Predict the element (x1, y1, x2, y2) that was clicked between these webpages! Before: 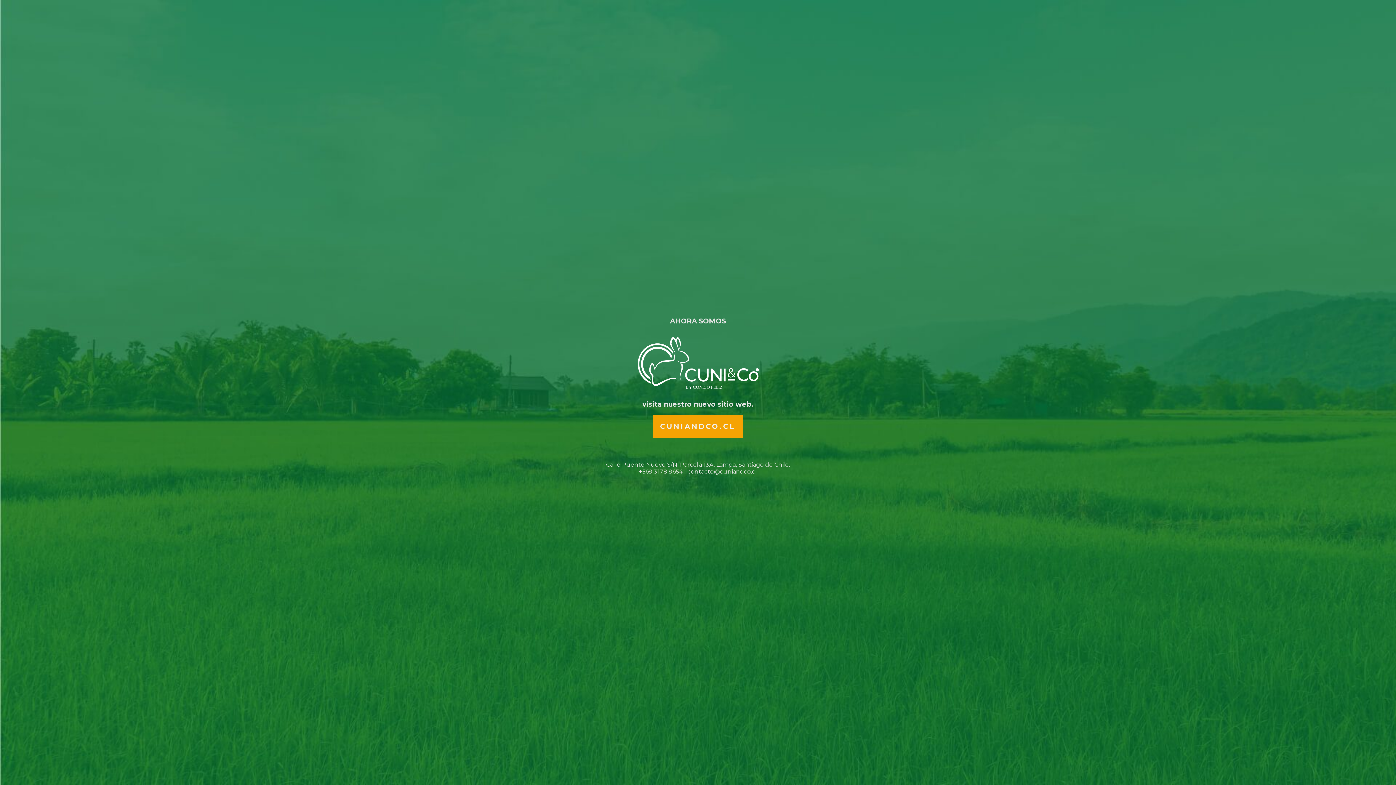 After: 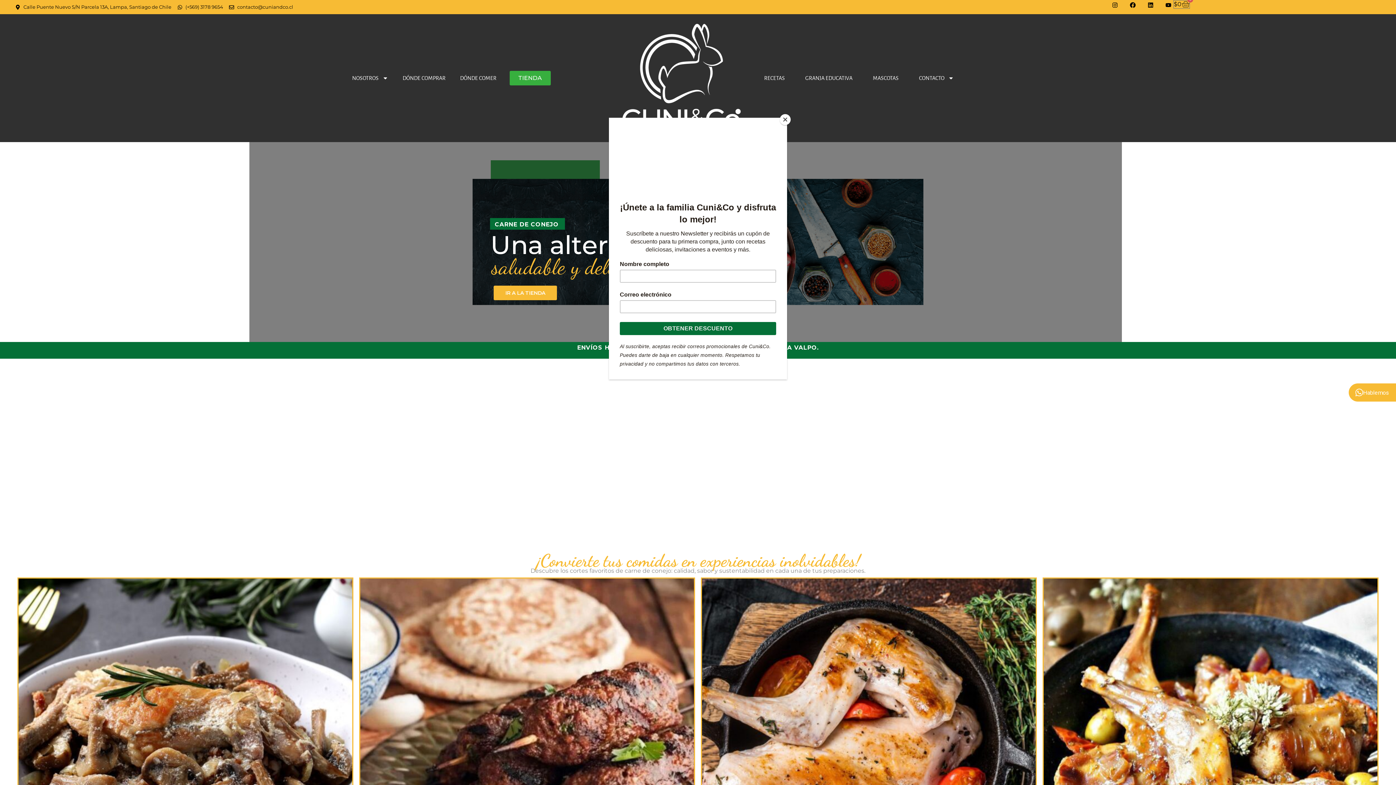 Action: bbox: (653, 415, 742, 438) label: CUNIANDCO.CL